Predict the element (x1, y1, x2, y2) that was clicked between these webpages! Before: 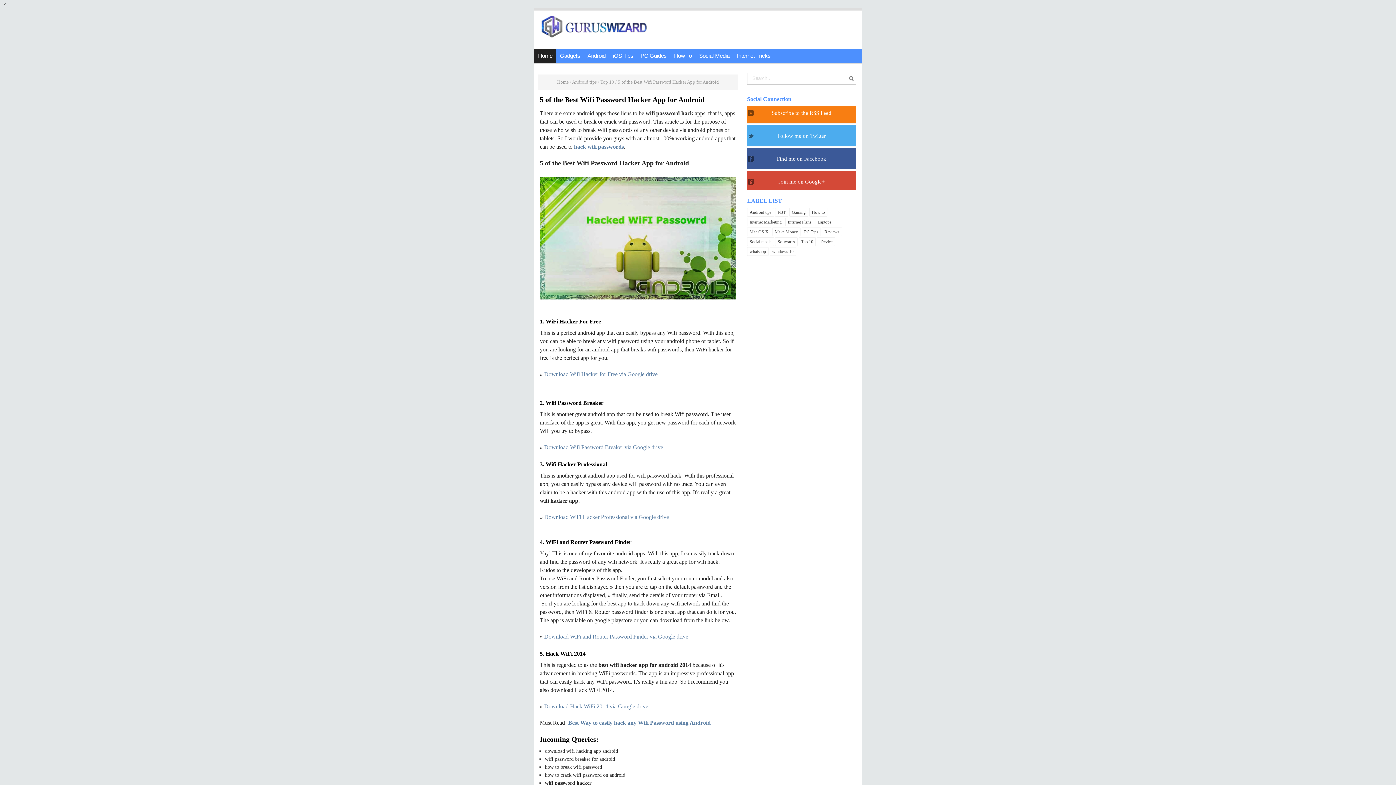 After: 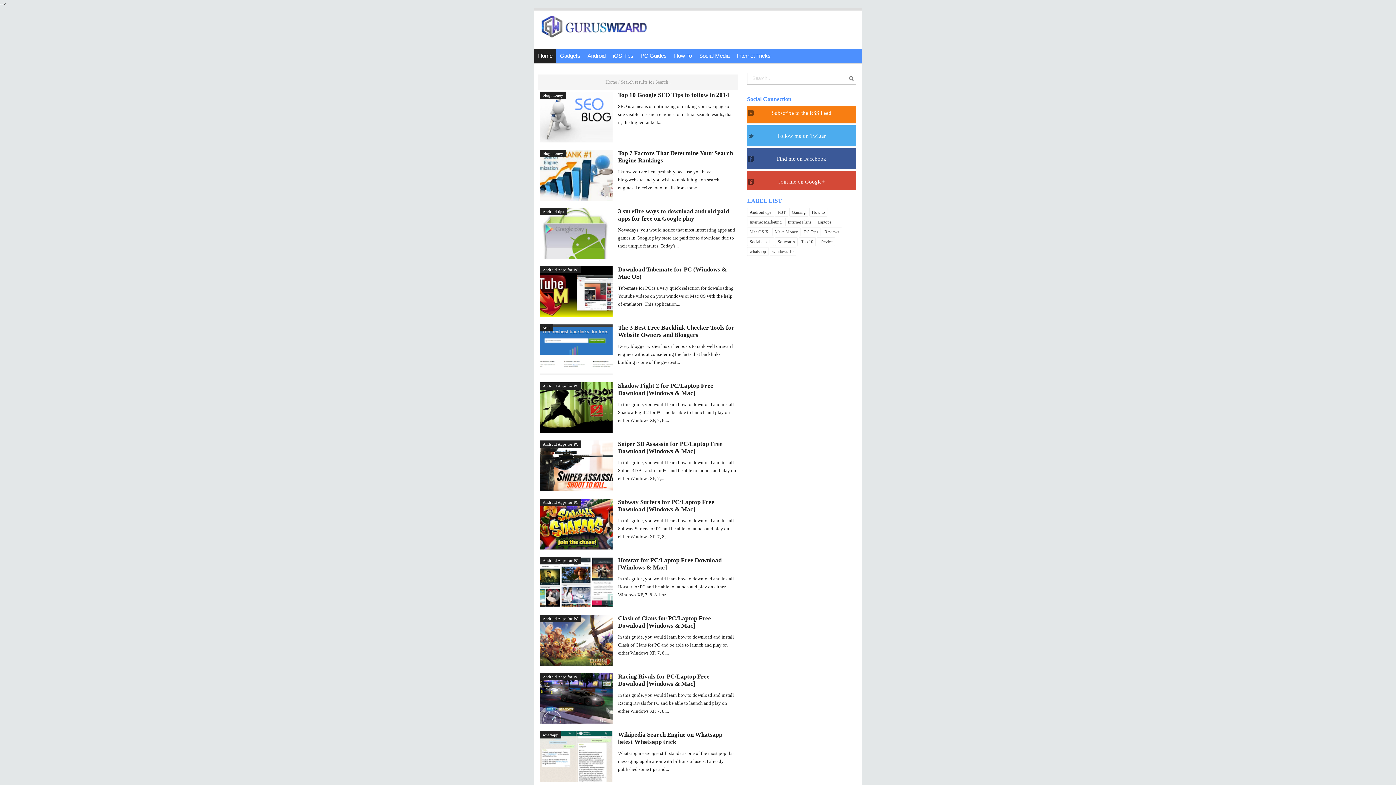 Action: bbox: (849, 76, 856, 88)